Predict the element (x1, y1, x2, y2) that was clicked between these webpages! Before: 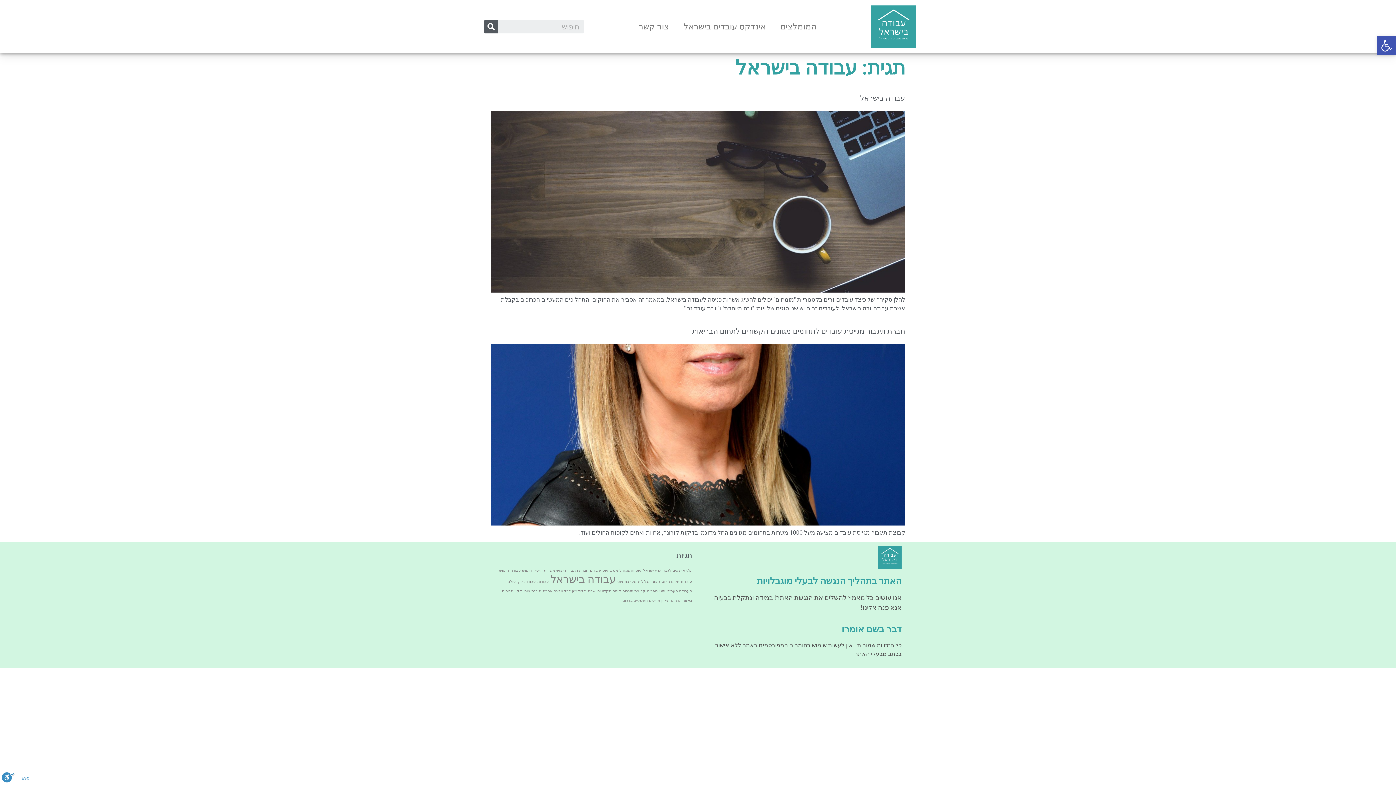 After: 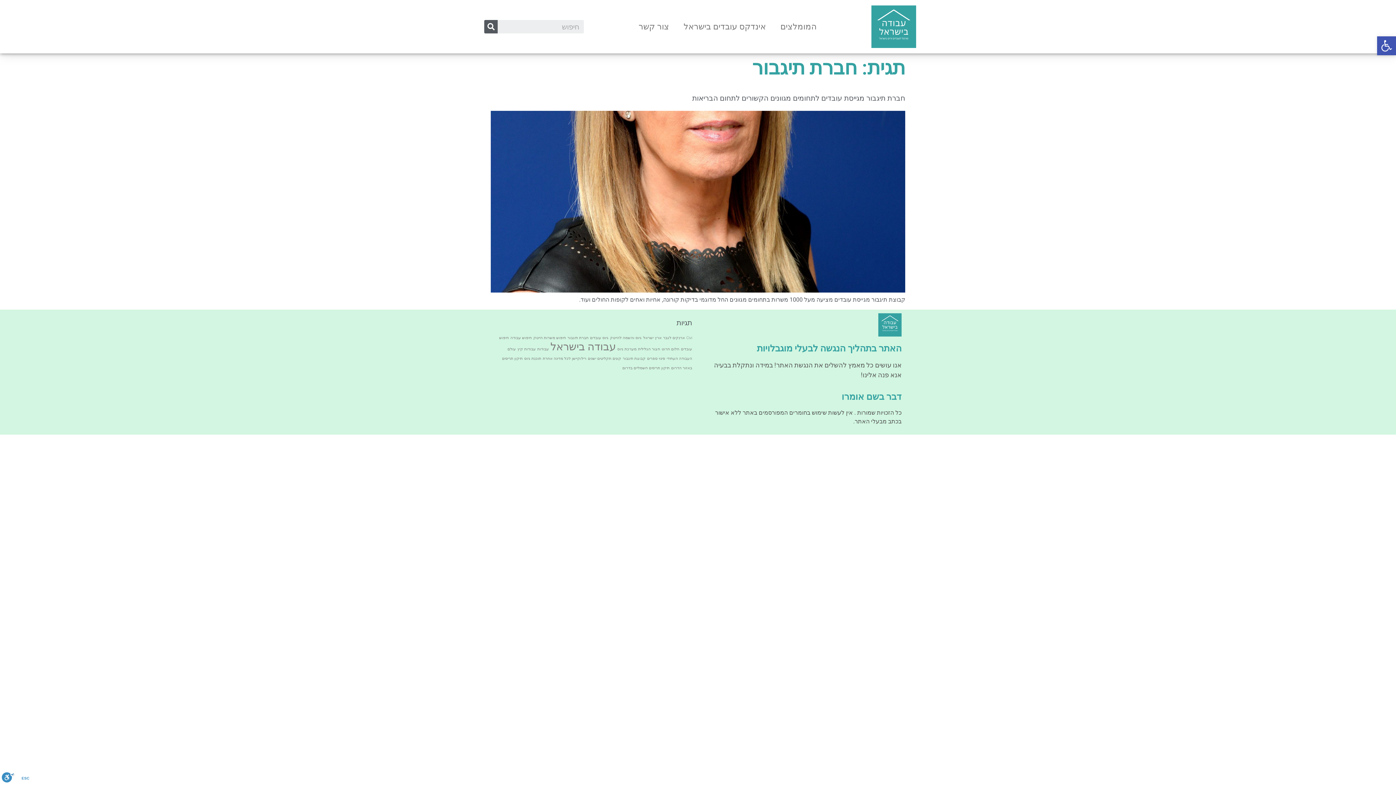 Action: label: חברת תיגבור (פריט 1) bbox: (567, 568, 588, 573)